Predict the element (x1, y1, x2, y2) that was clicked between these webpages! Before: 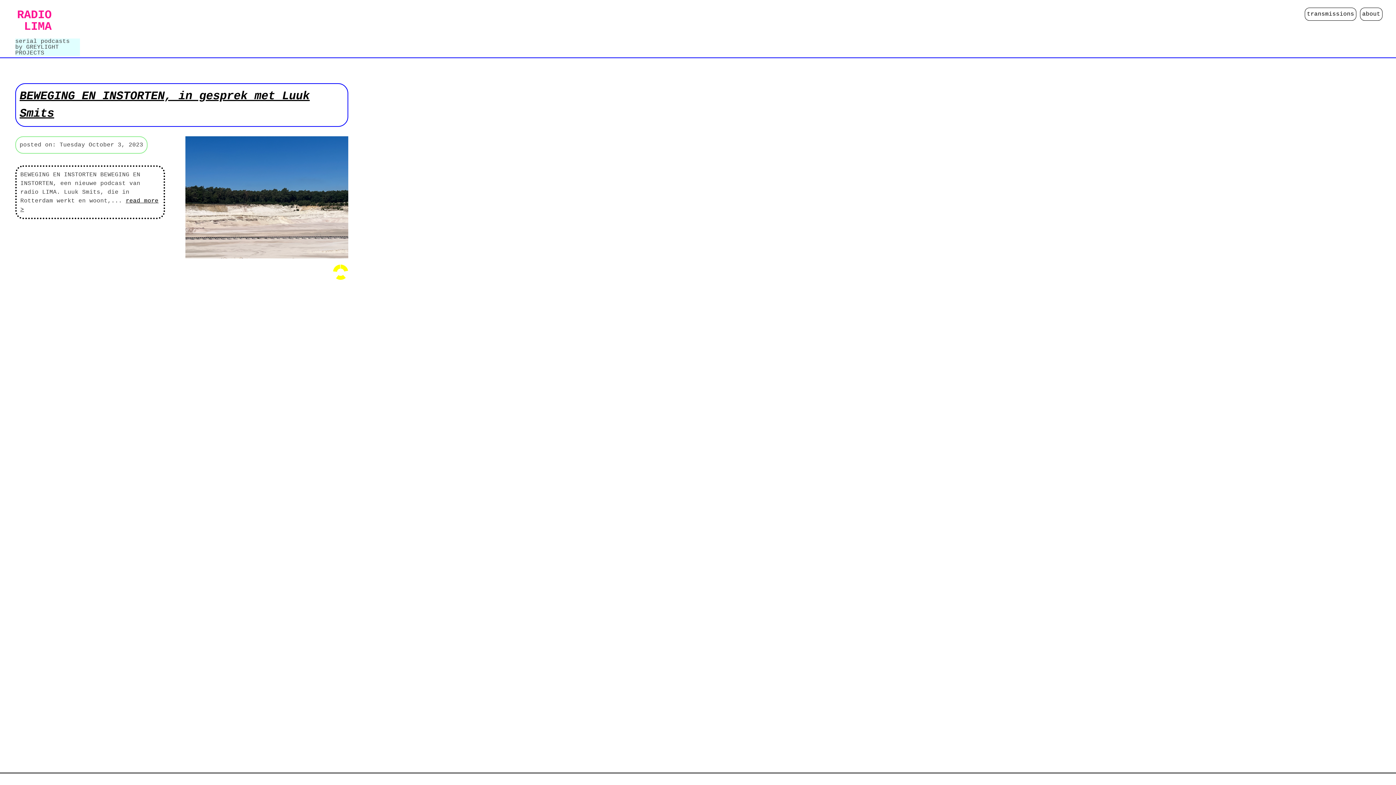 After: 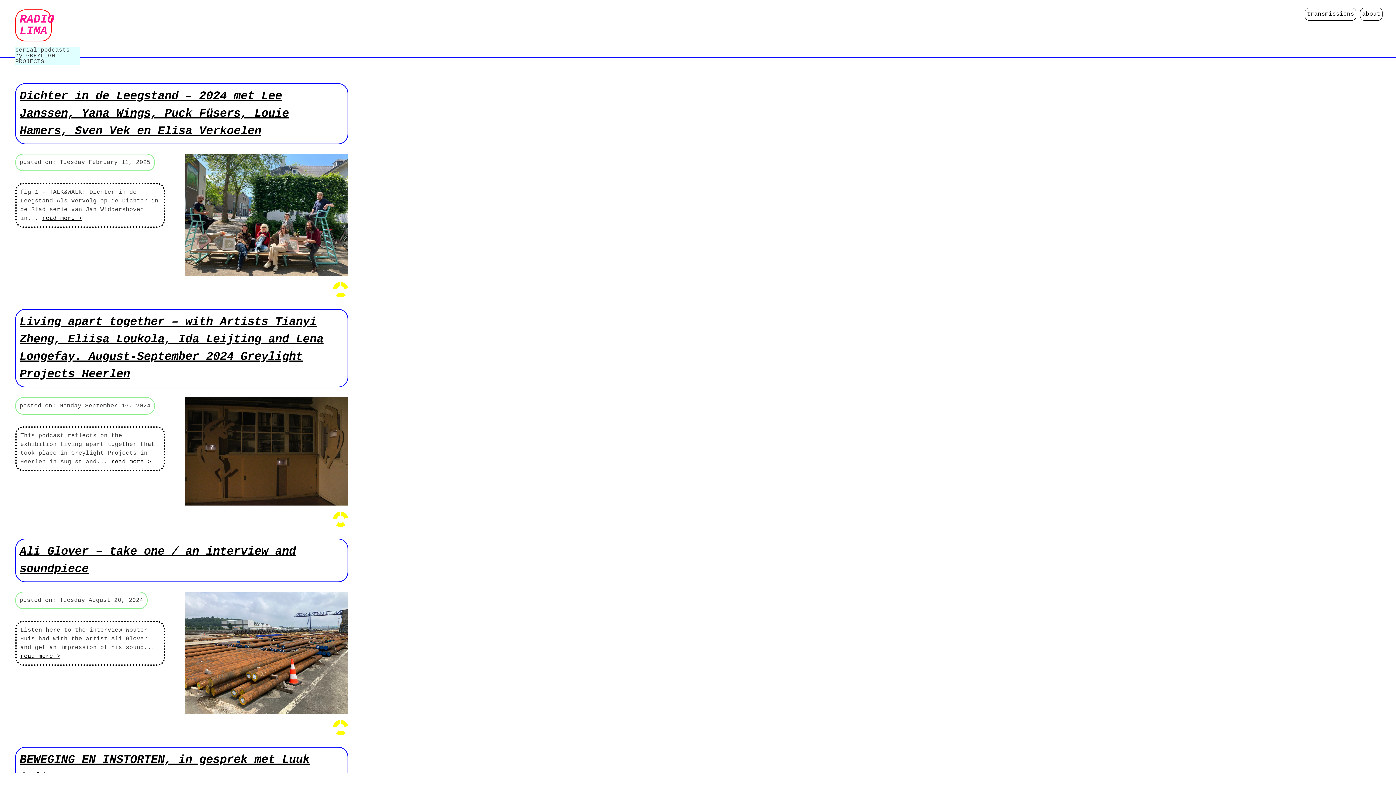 Action: label: RADIO LIMA bbox: (17, 8, 51, 33)